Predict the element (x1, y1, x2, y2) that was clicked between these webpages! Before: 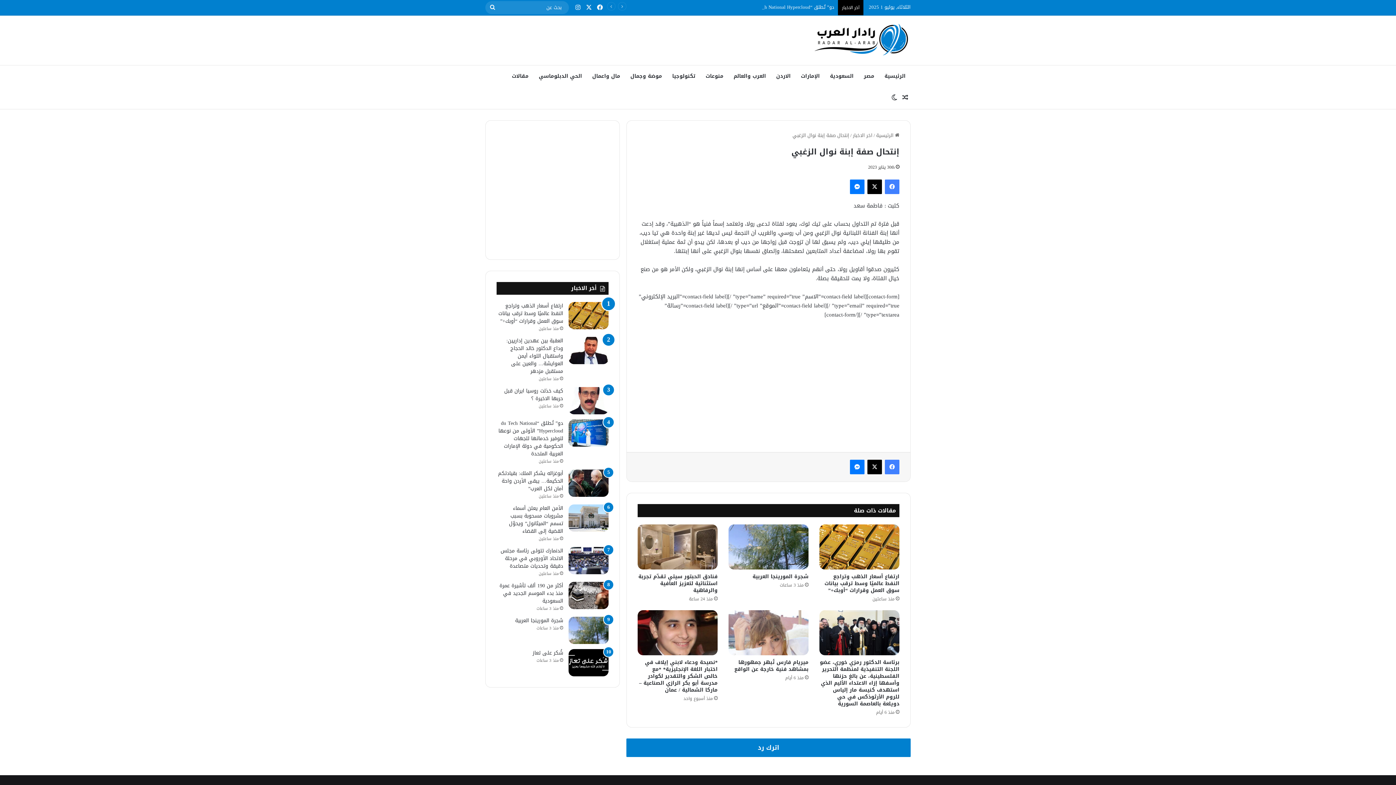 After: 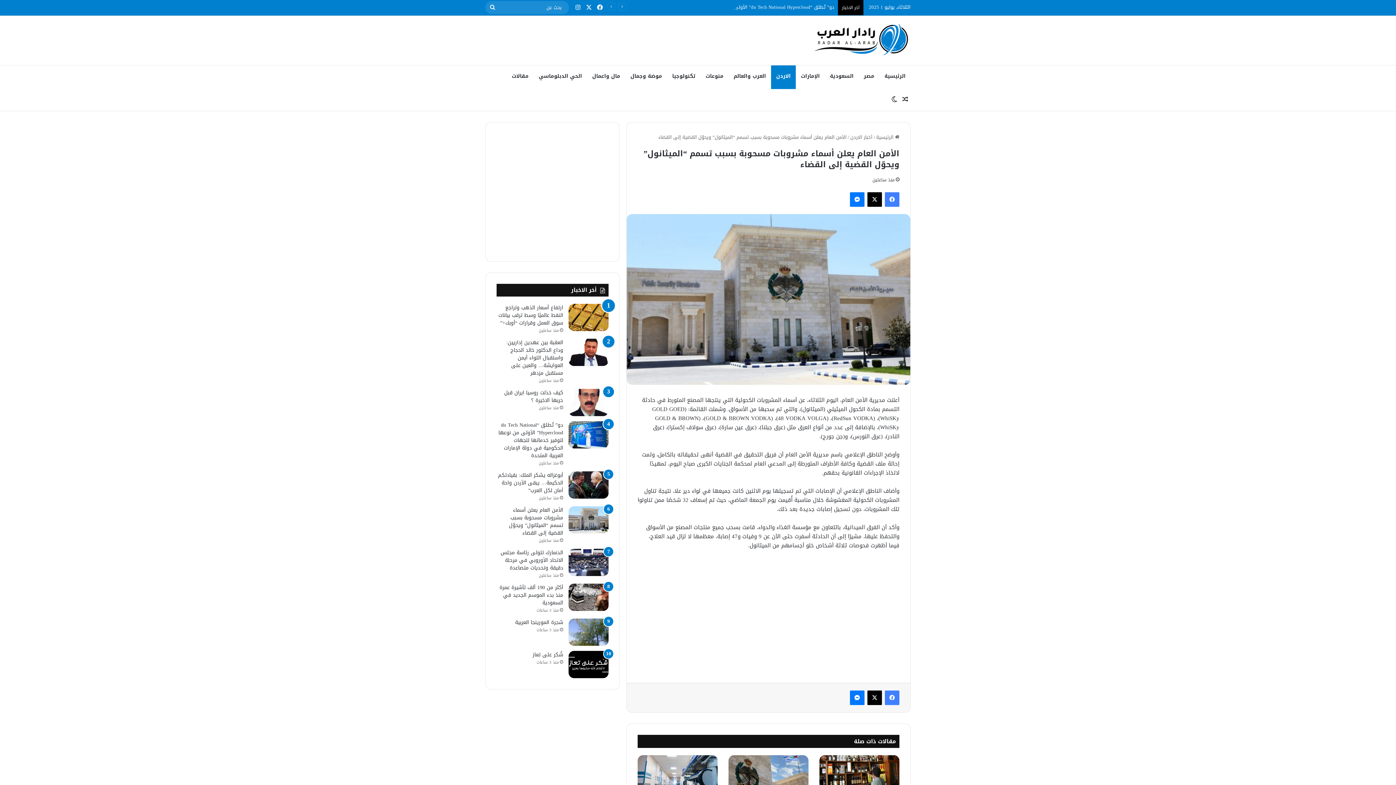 Action: label: الأمن العام يعلن أسماء مشروبات مسحوبة بسبب تسمم “الميثانول” ويحوّل القضية إلى القضاء bbox: (568, 504, 608, 532)